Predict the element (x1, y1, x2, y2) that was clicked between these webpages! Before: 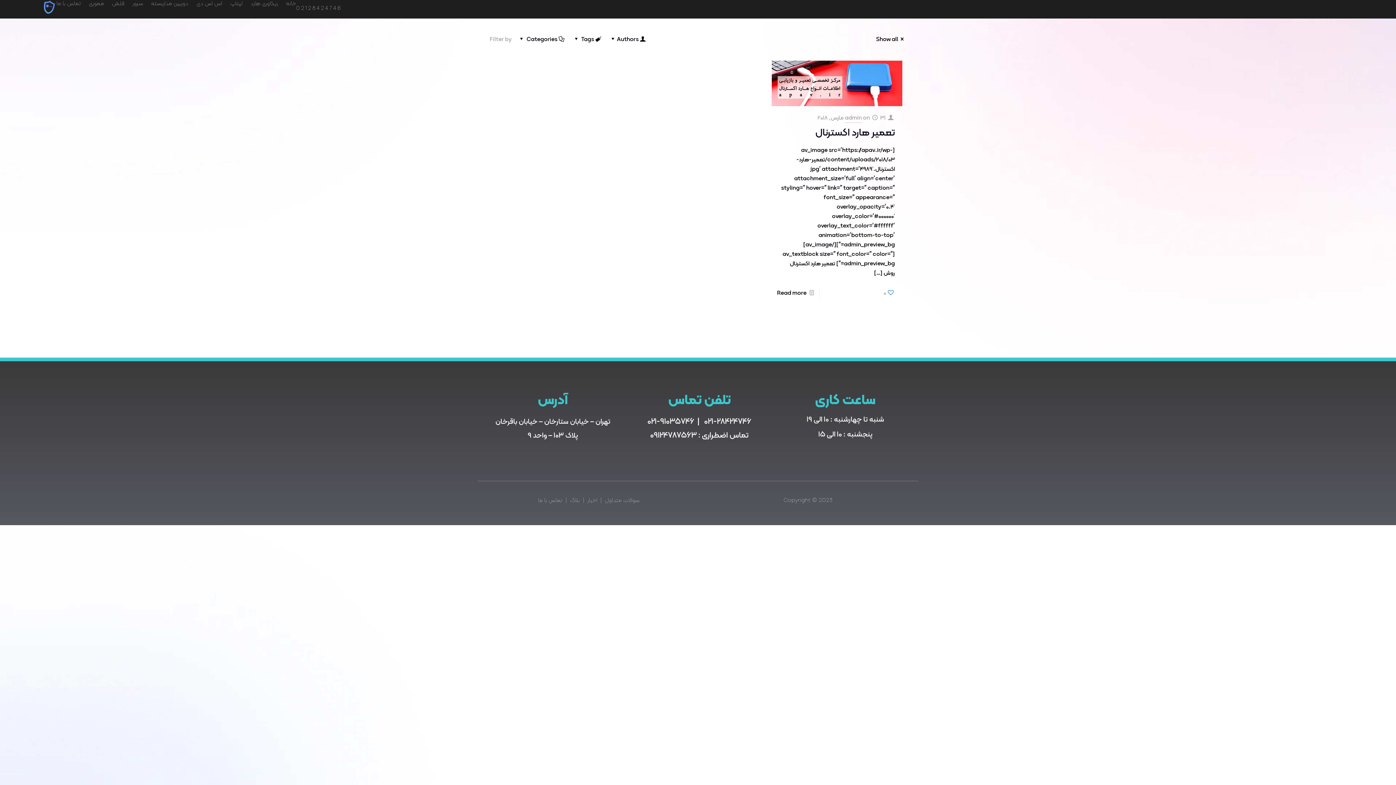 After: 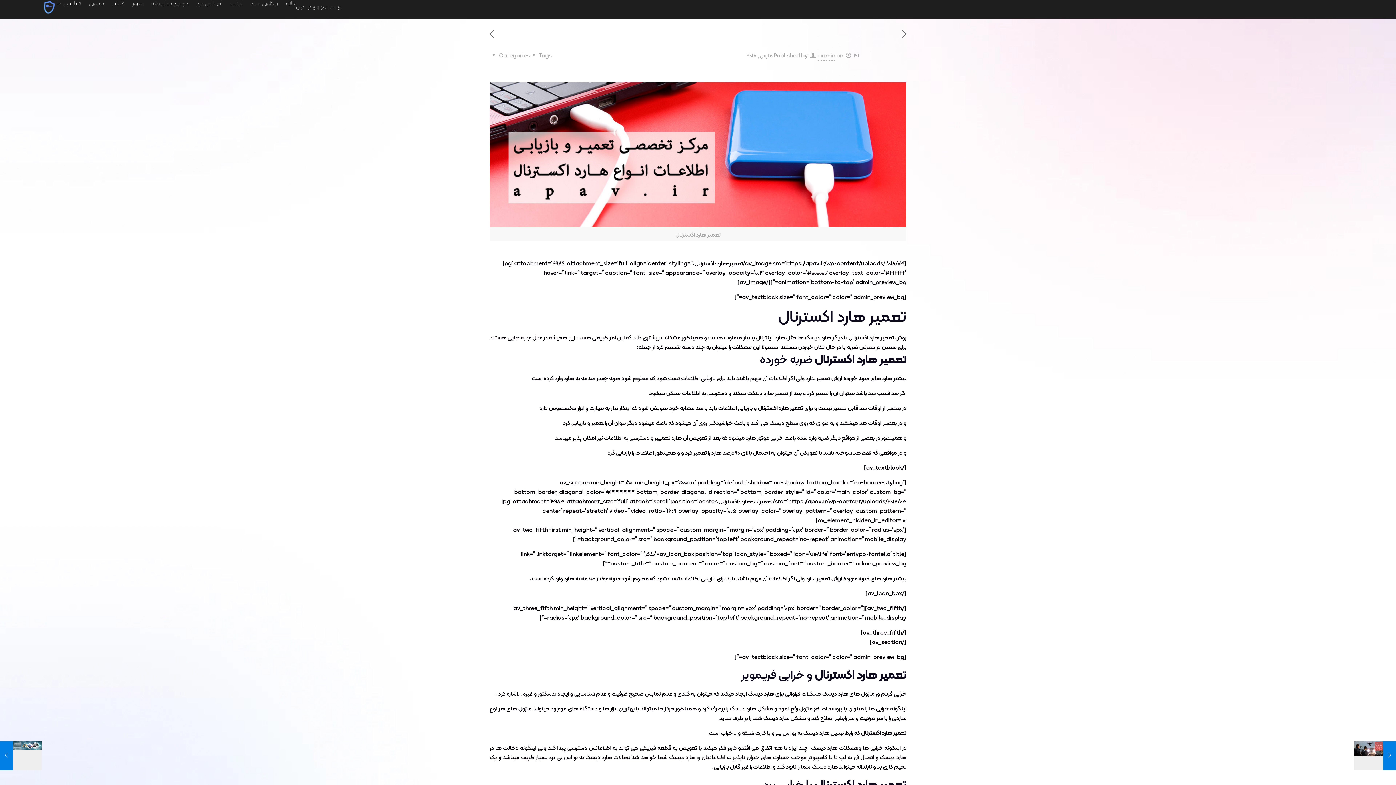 Action: label: Read more bbox: (777, 289, 806, 297)